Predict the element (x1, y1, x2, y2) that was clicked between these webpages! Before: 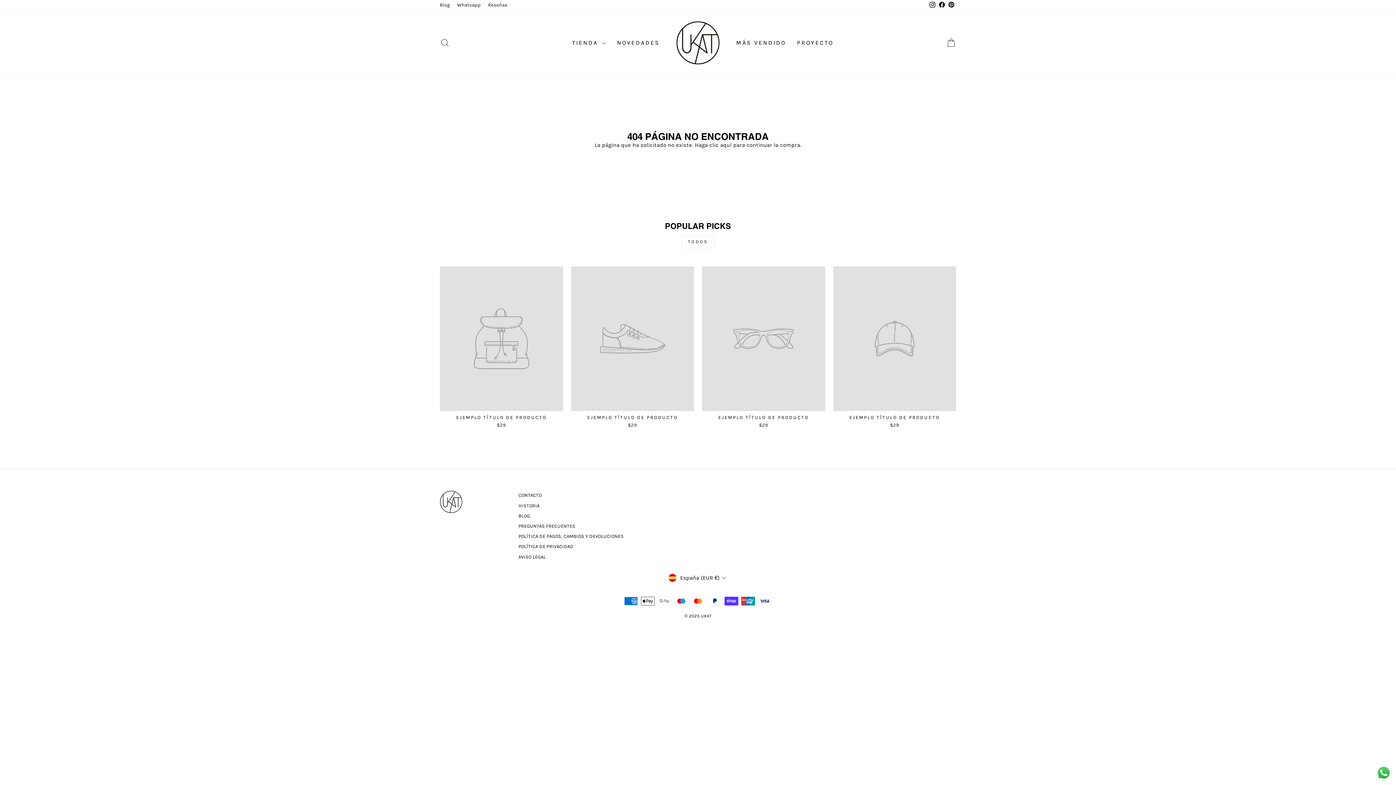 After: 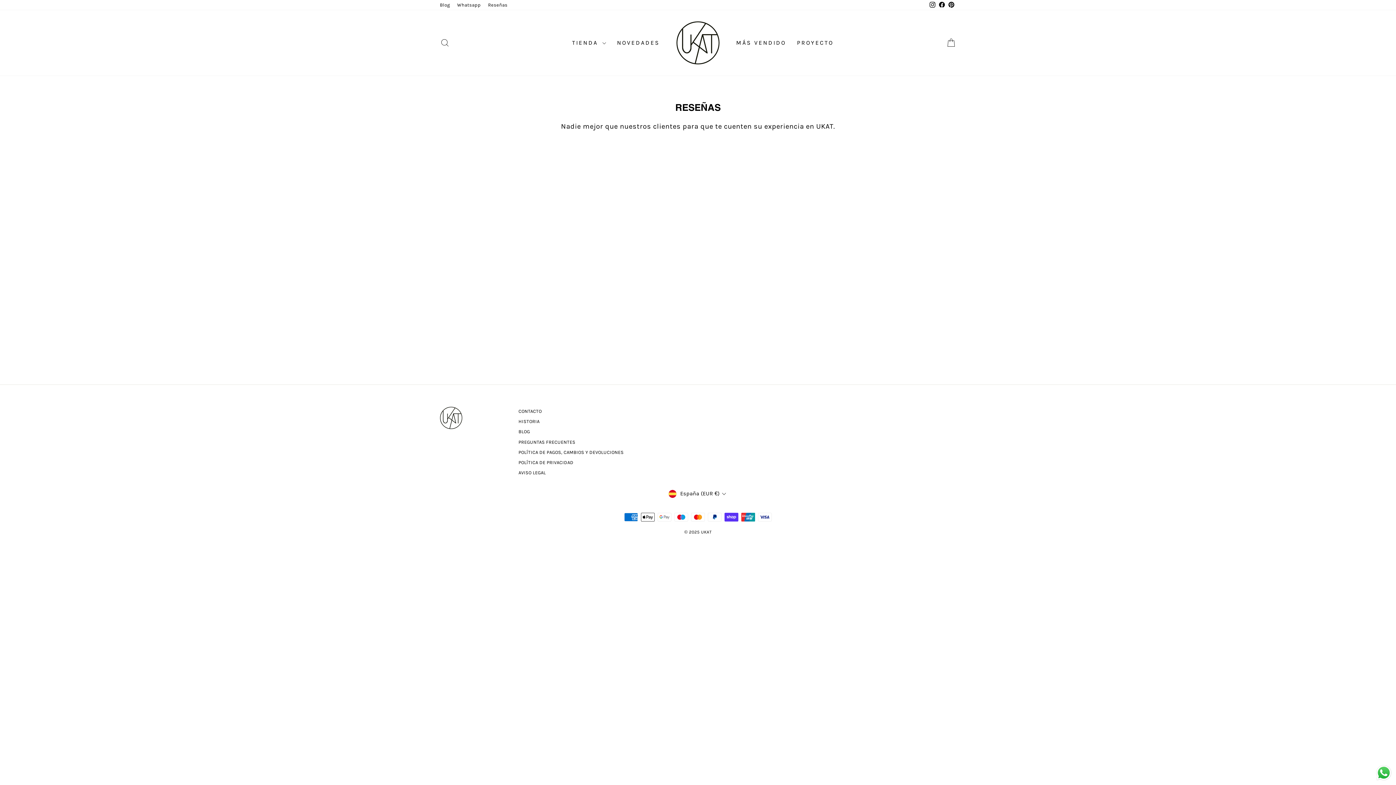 Action: bbox: (484, 0, 511, 9) label: Reseñas